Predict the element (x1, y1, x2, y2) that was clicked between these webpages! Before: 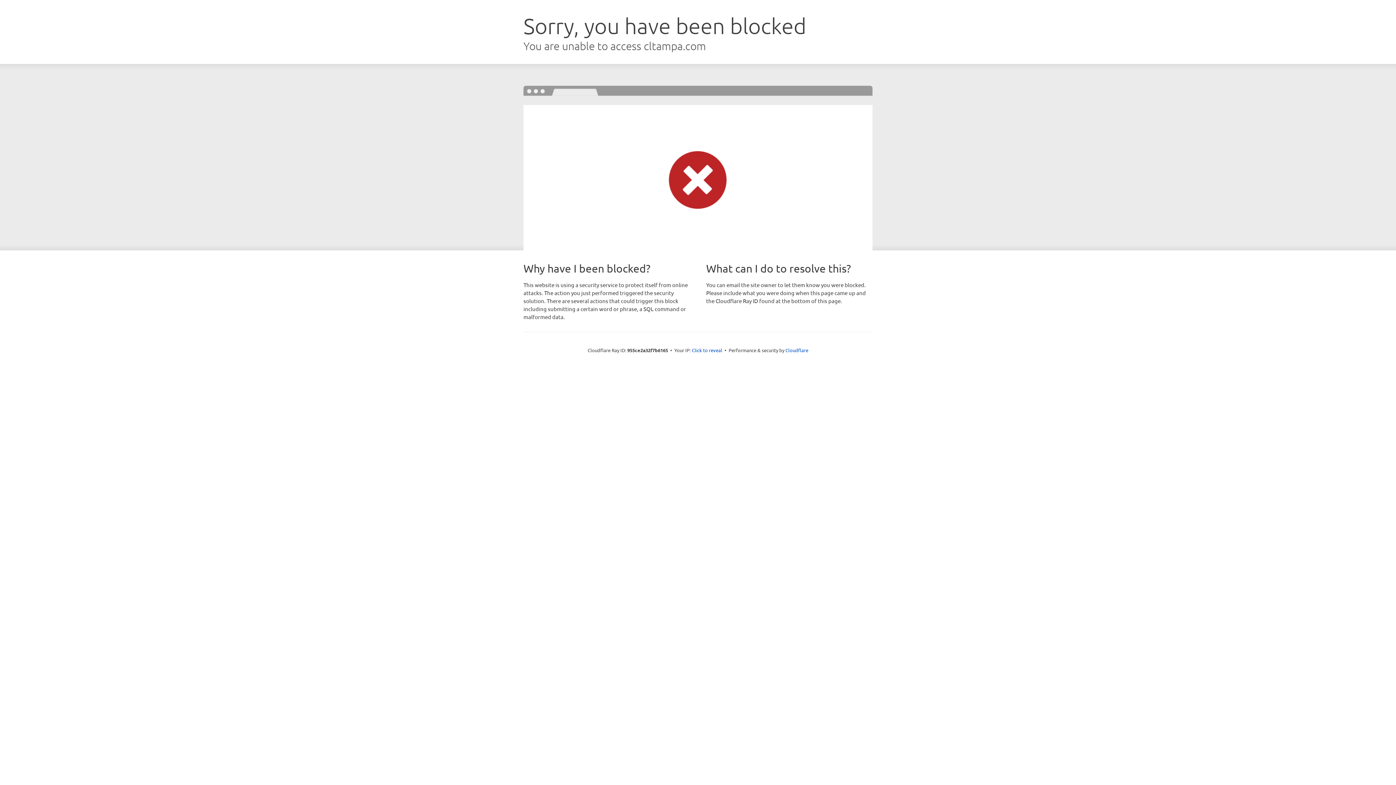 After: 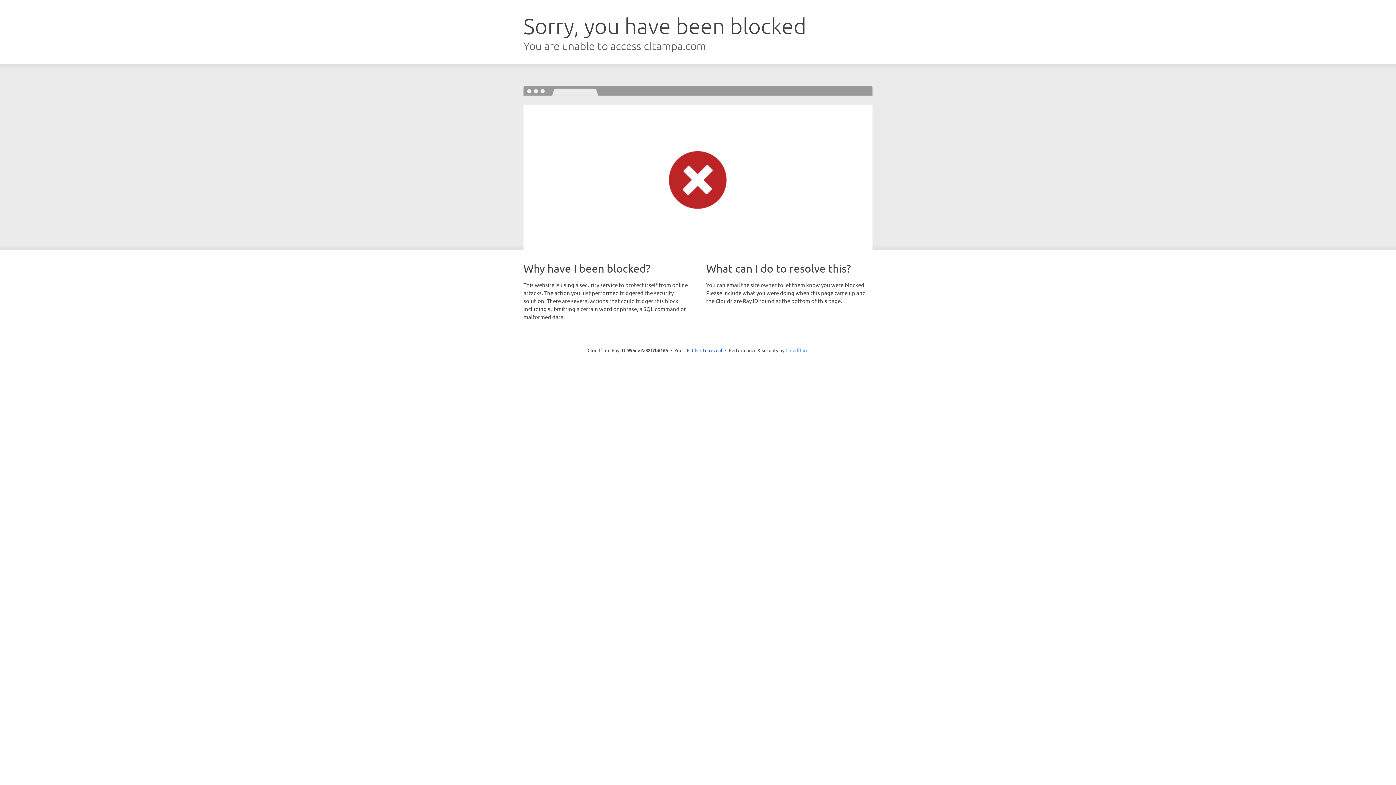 Action: label: Cloudflare bbox: (785, 347, 808, 353)